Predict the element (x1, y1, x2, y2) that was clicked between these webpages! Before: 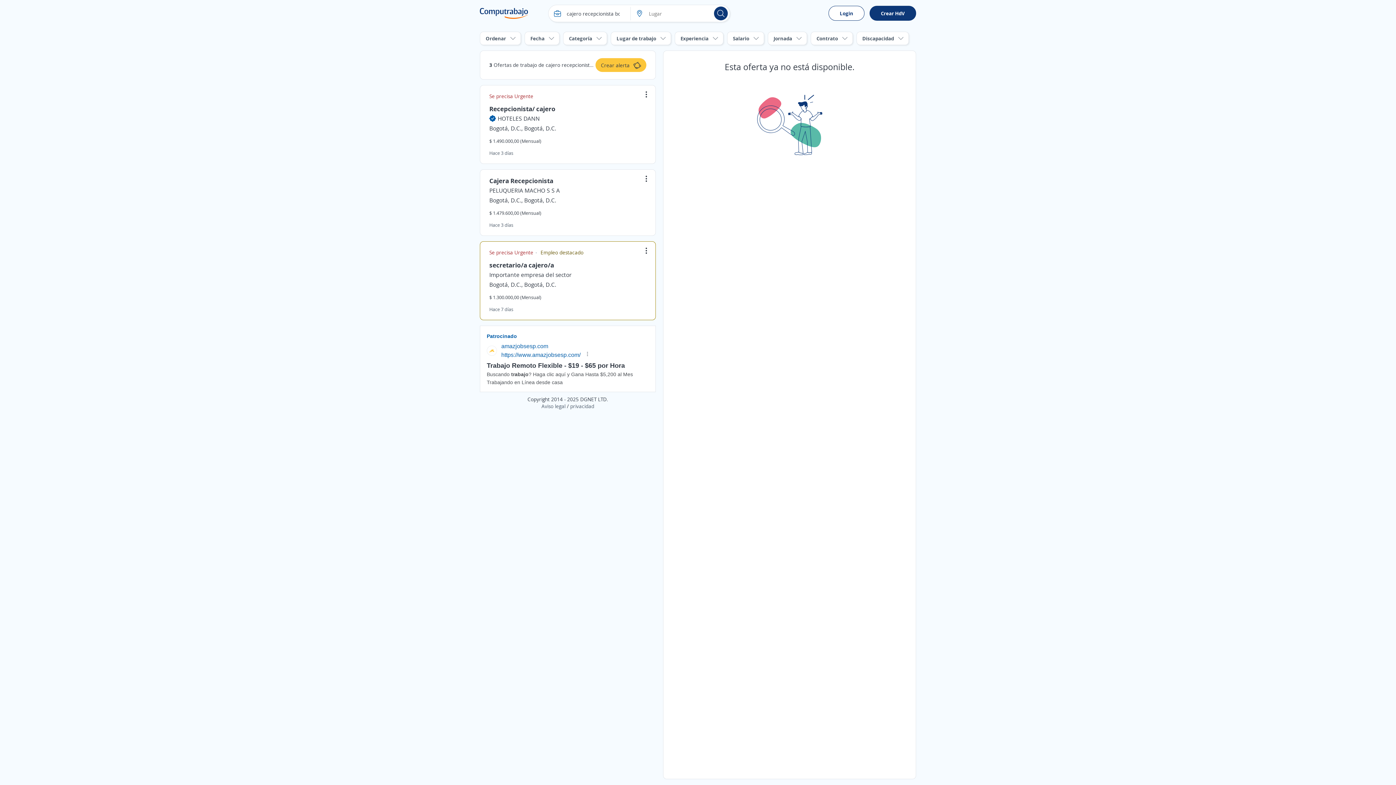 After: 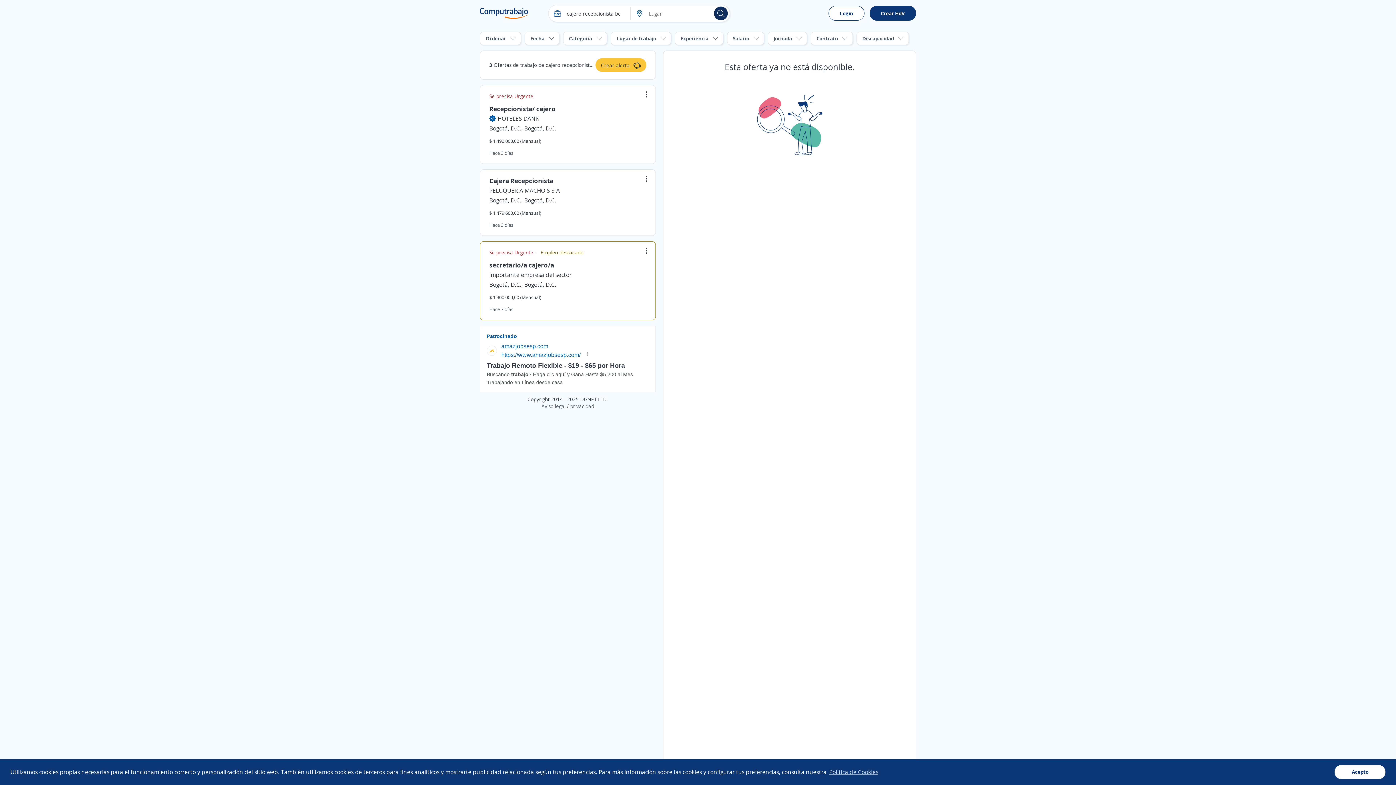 Action: label: Buscar empleos bbox: (714, 6, 728, 20)